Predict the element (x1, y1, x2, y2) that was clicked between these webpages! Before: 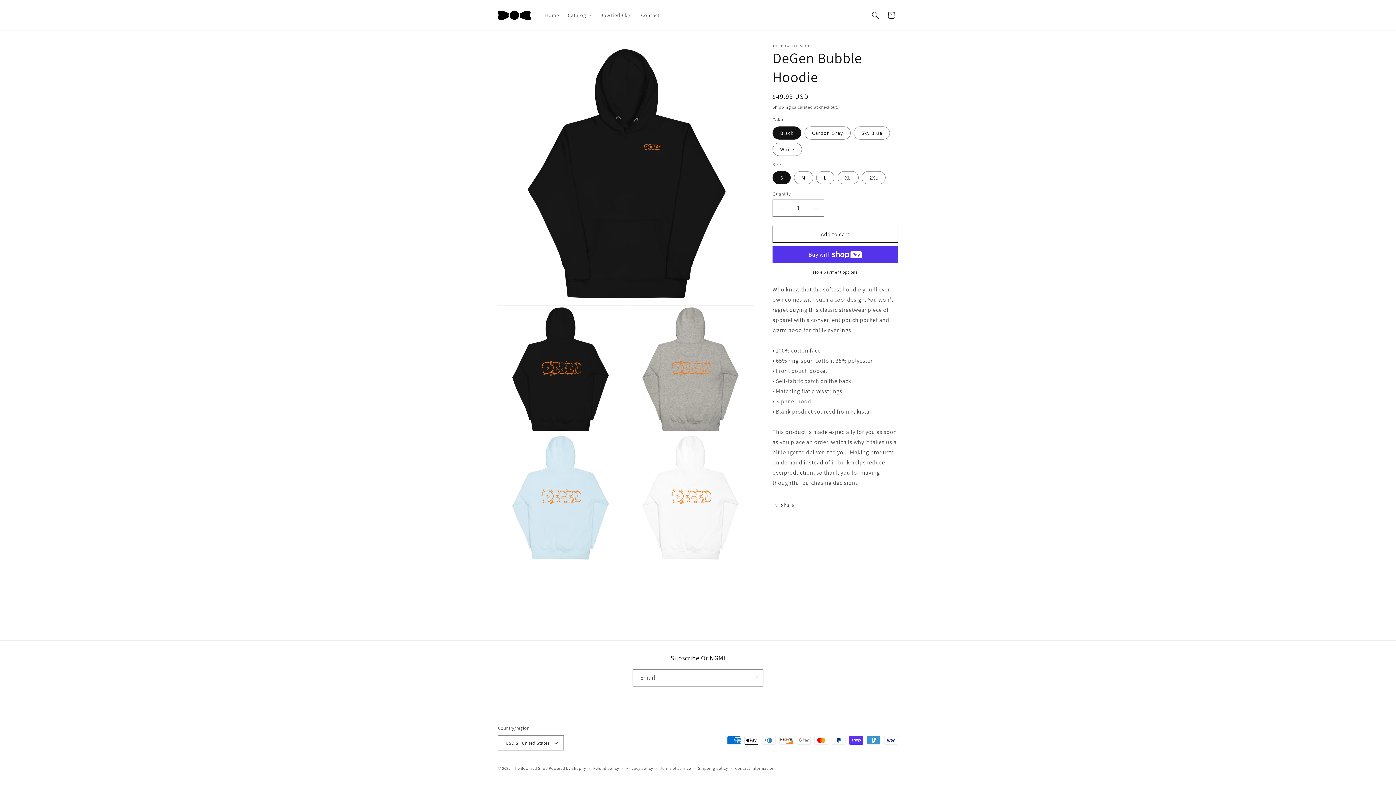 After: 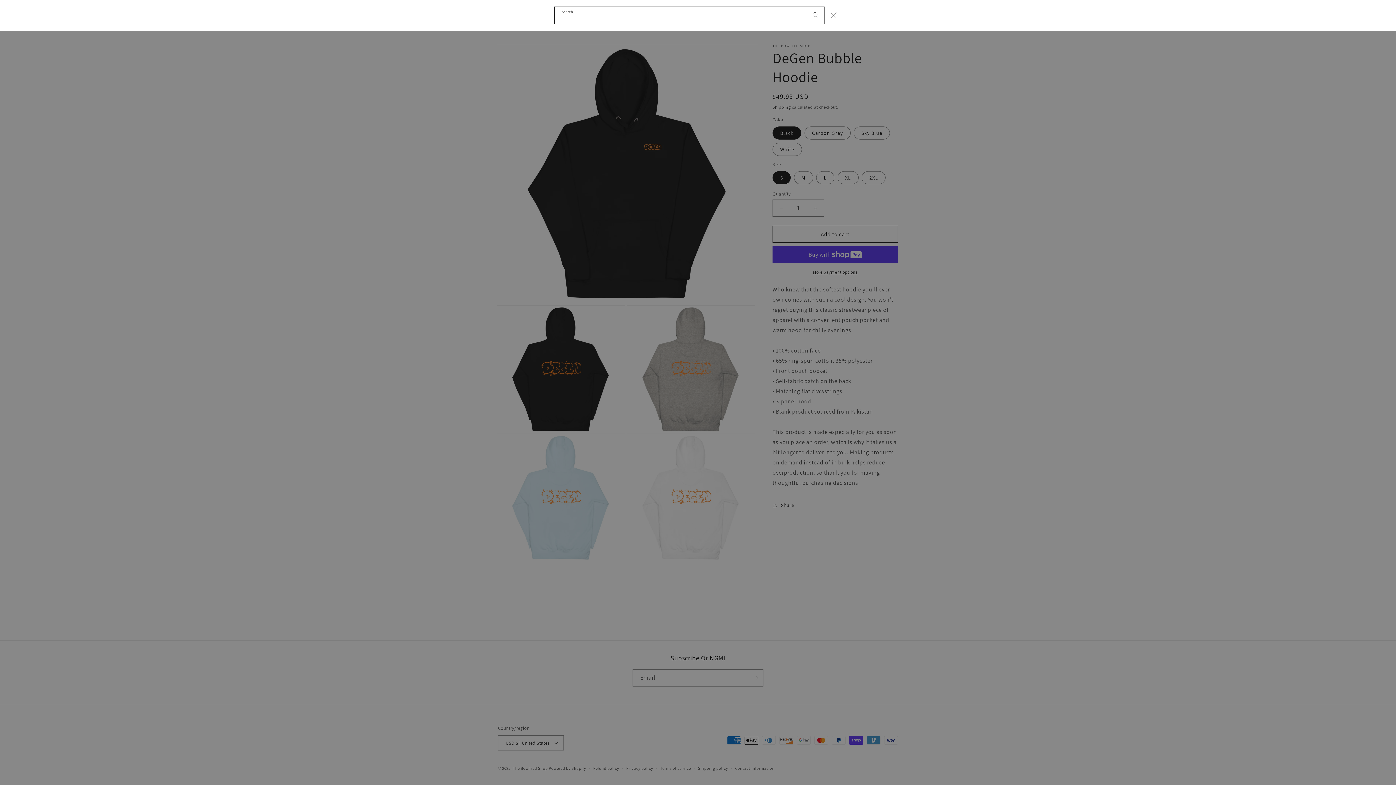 Action: label: Search bbox: (867, 7, 883, 23)